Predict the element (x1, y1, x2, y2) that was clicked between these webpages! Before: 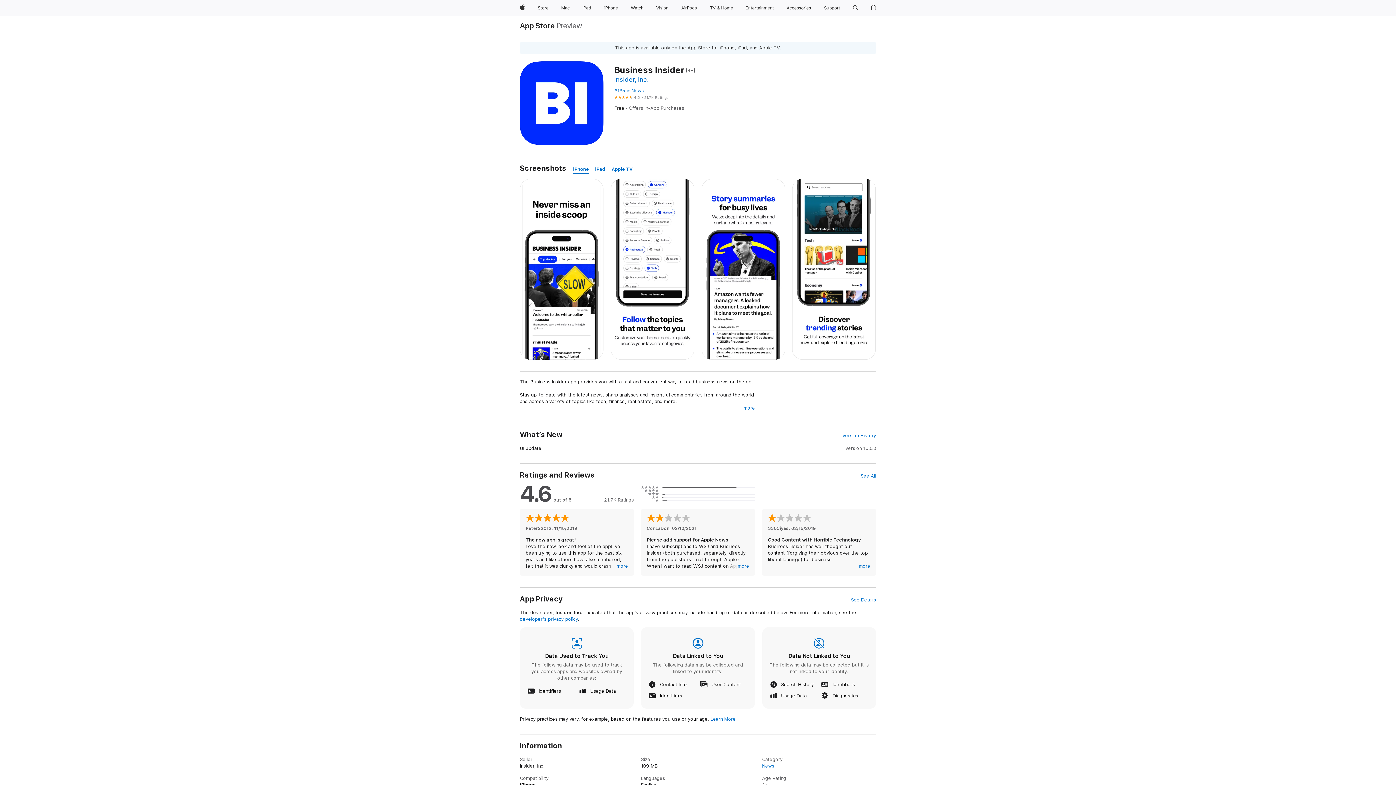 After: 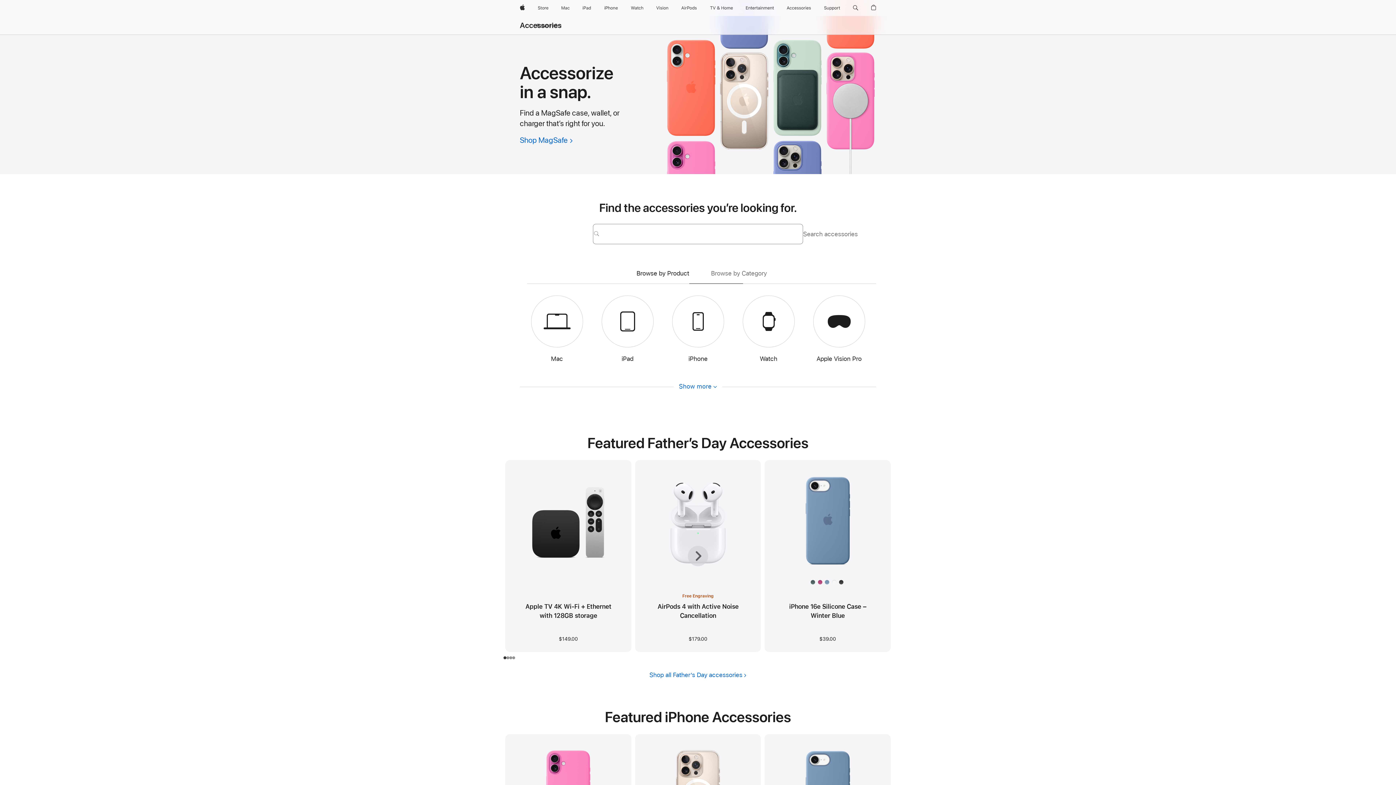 Action: bbox: (784, 0, 814, 16) label: Accessories